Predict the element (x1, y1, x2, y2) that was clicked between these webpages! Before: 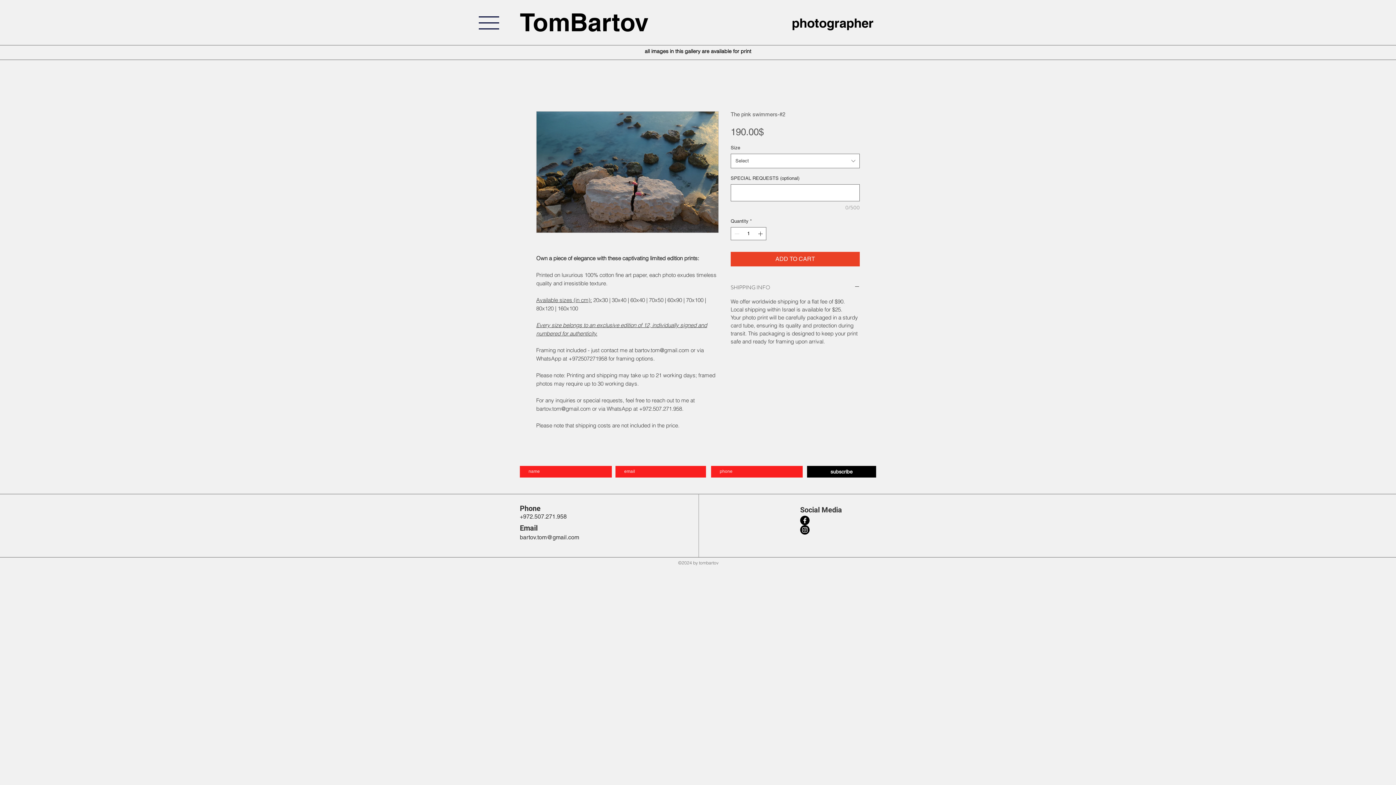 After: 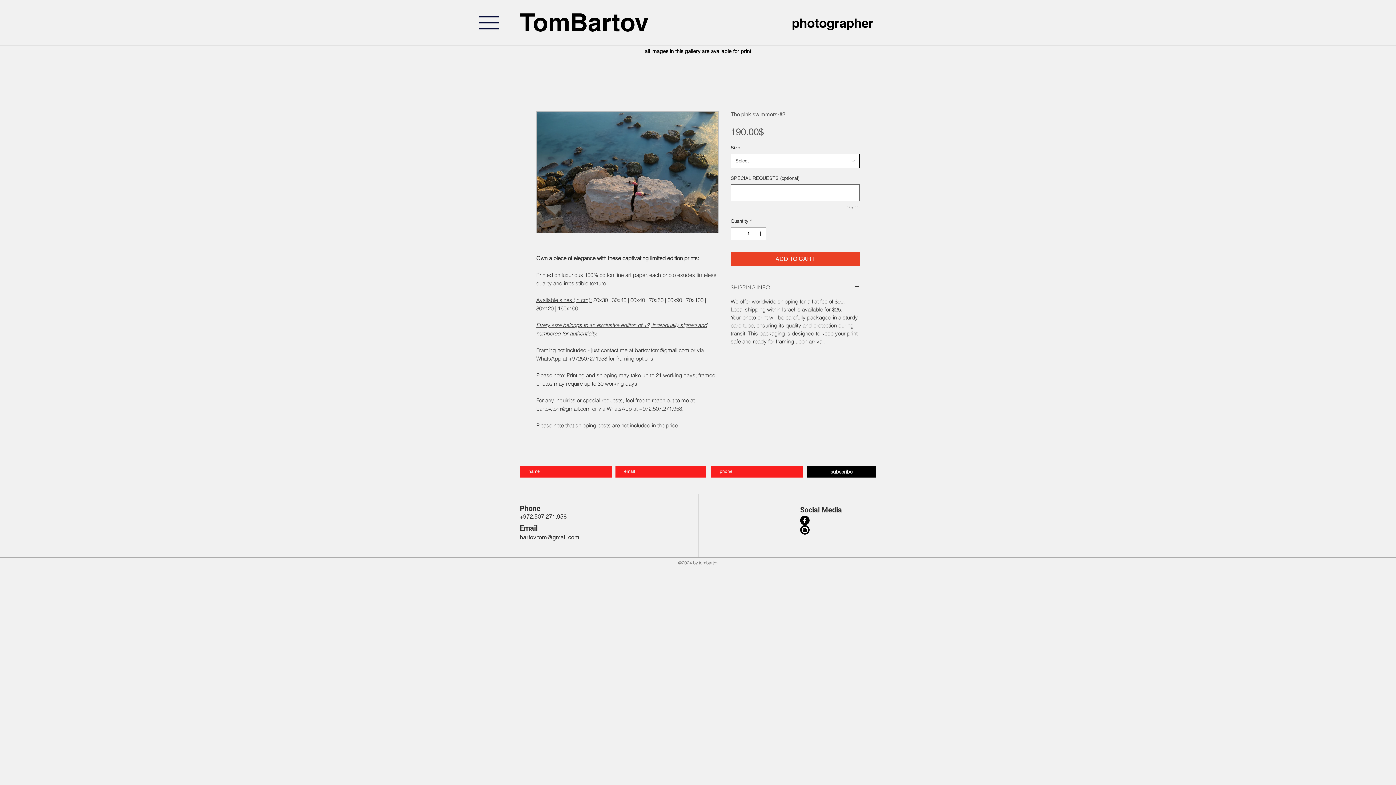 Action: label: Select bbox: (730, 153, 860, 168)